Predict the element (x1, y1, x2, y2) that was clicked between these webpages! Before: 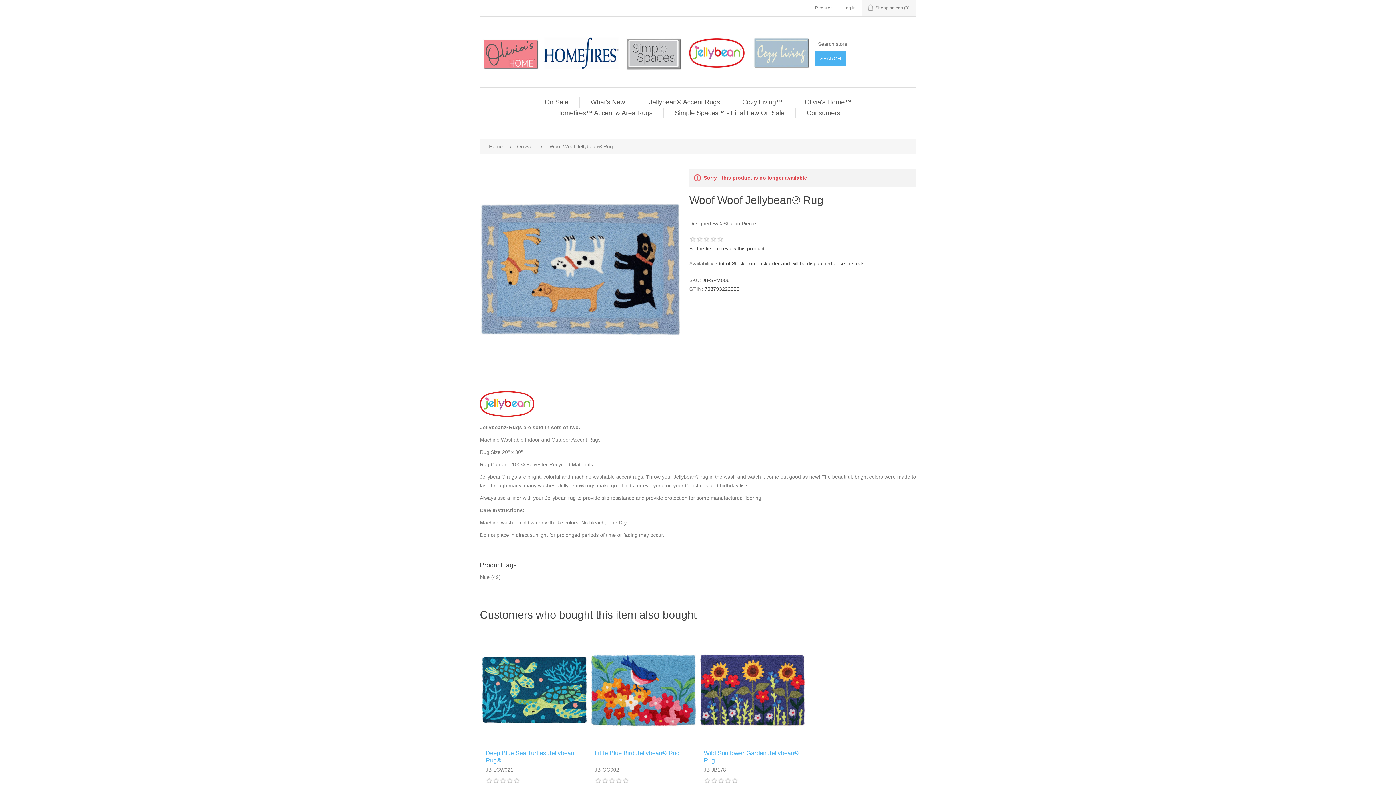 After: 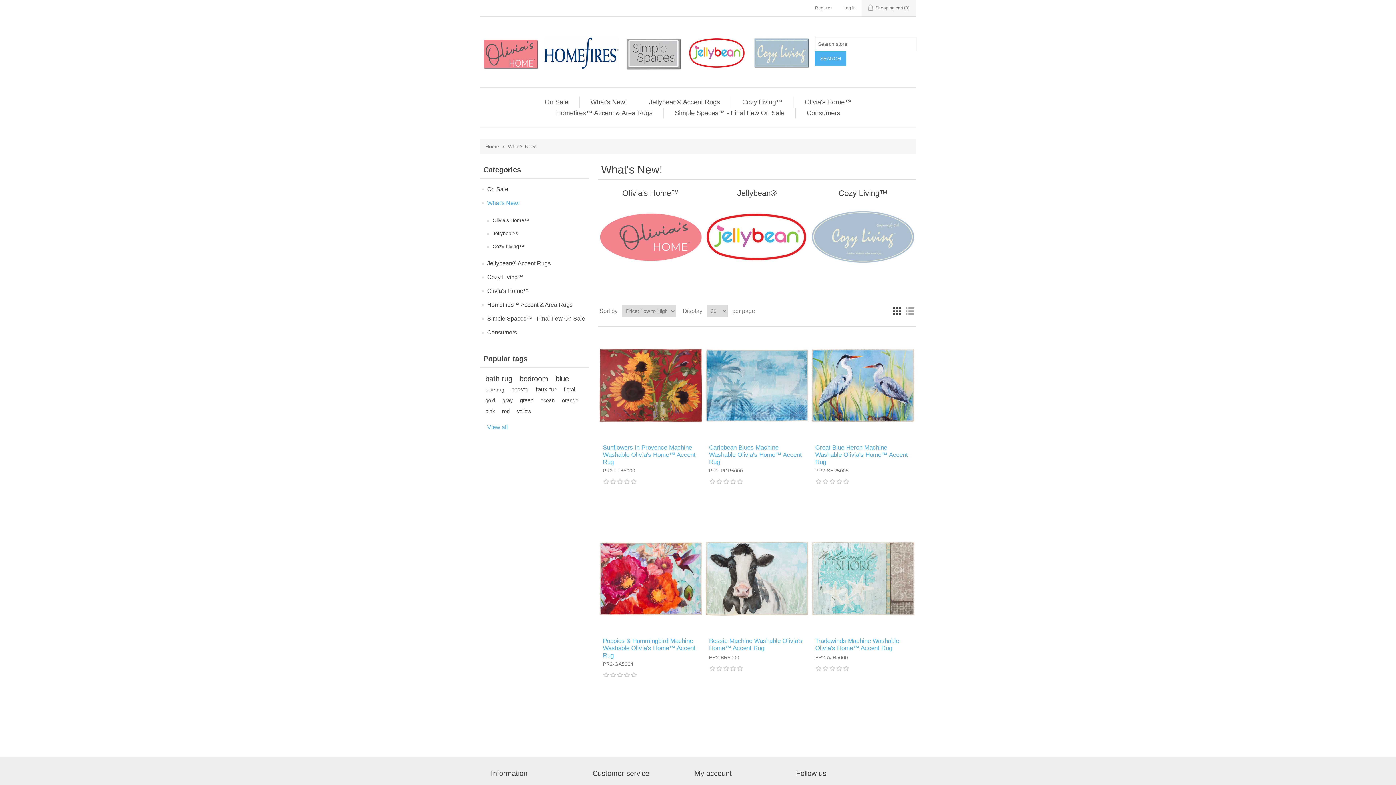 Action: label: What's New! bbox: (587, 96, 630, 107)